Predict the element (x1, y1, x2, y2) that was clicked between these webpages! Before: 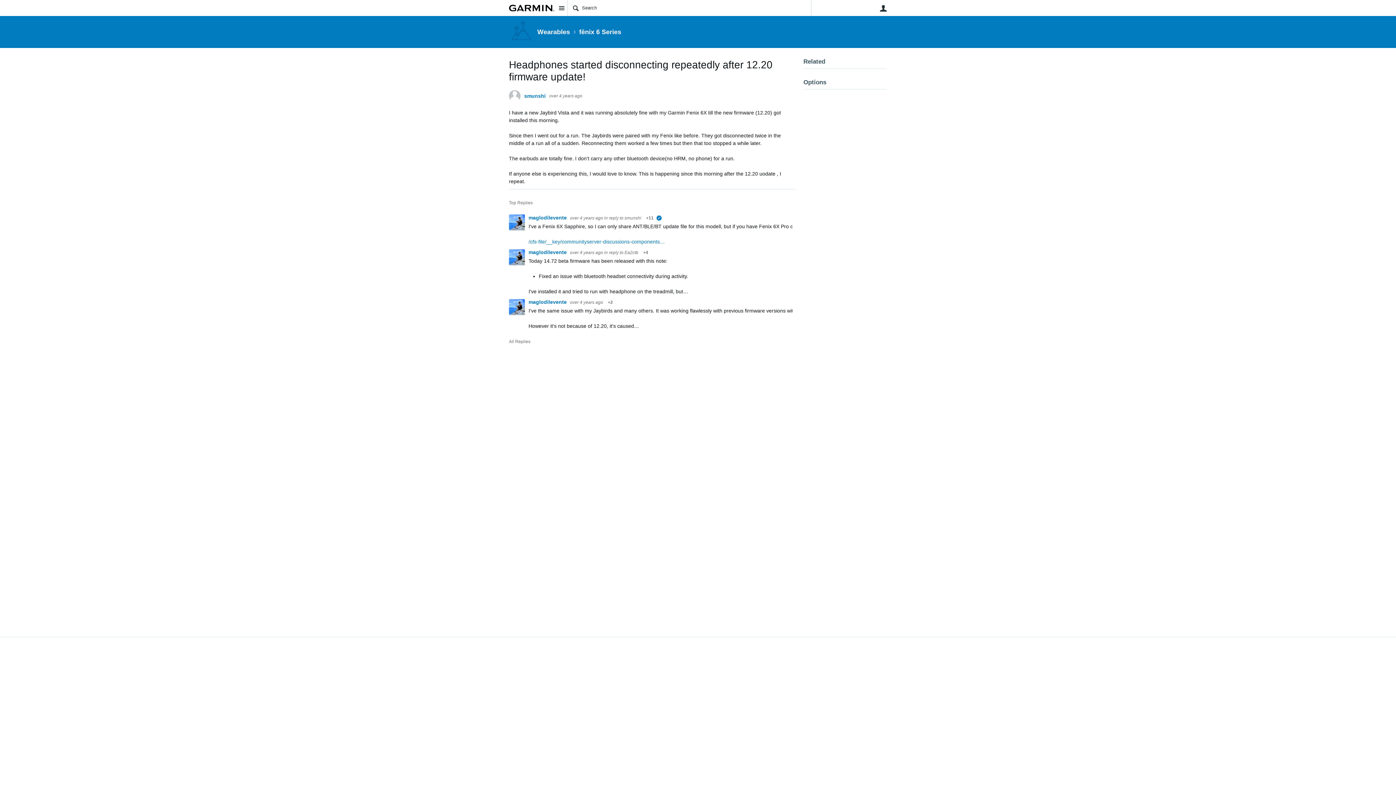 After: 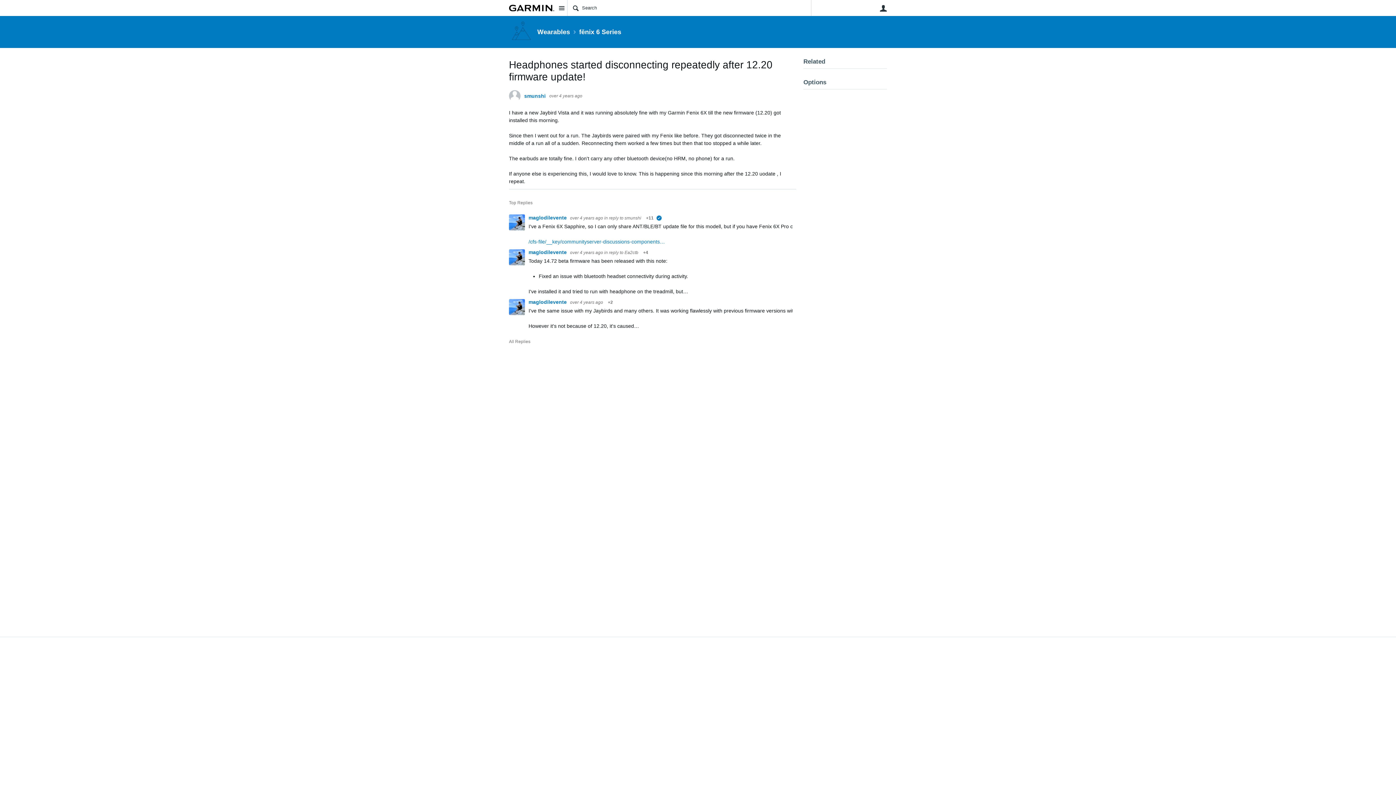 Action: bbox: (570, 215, 604, 220) label: over 4 years ago 